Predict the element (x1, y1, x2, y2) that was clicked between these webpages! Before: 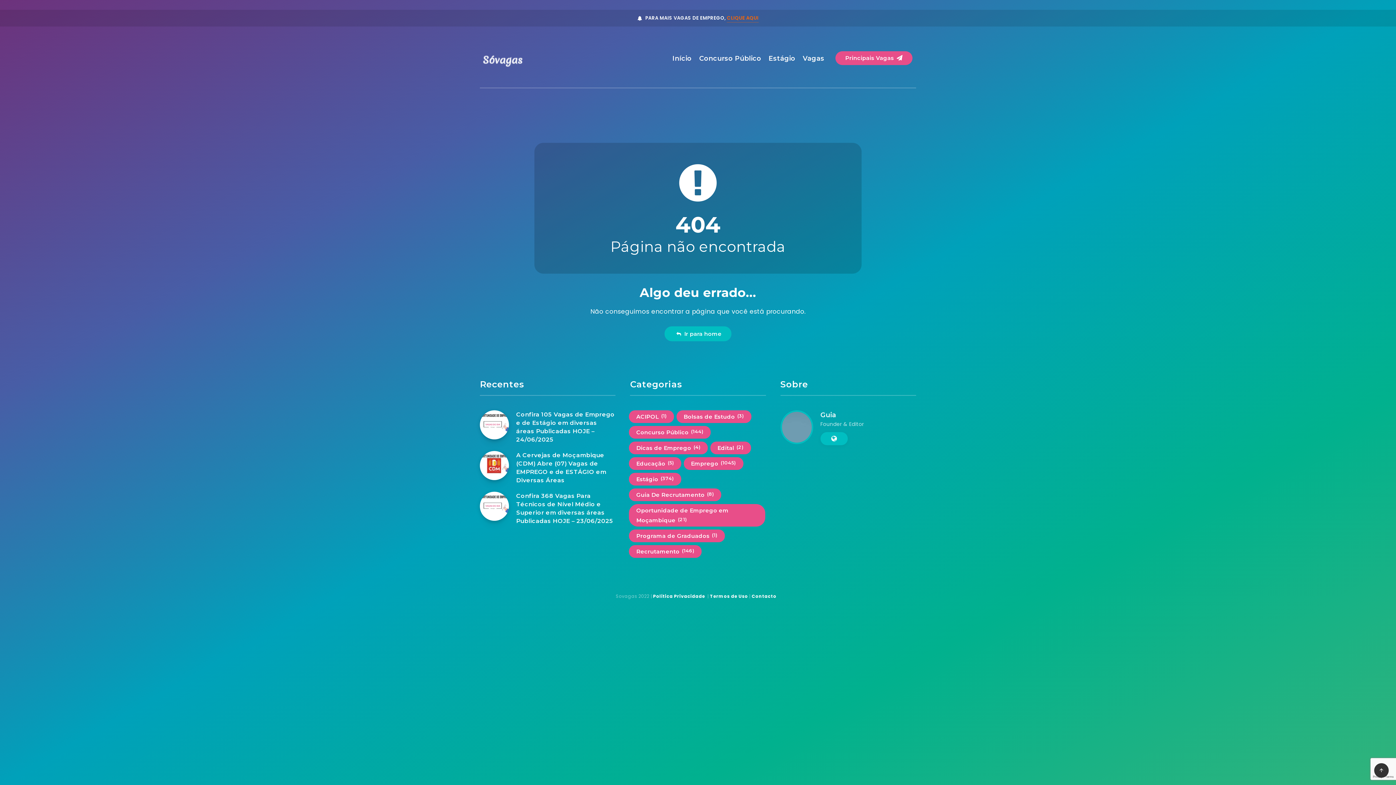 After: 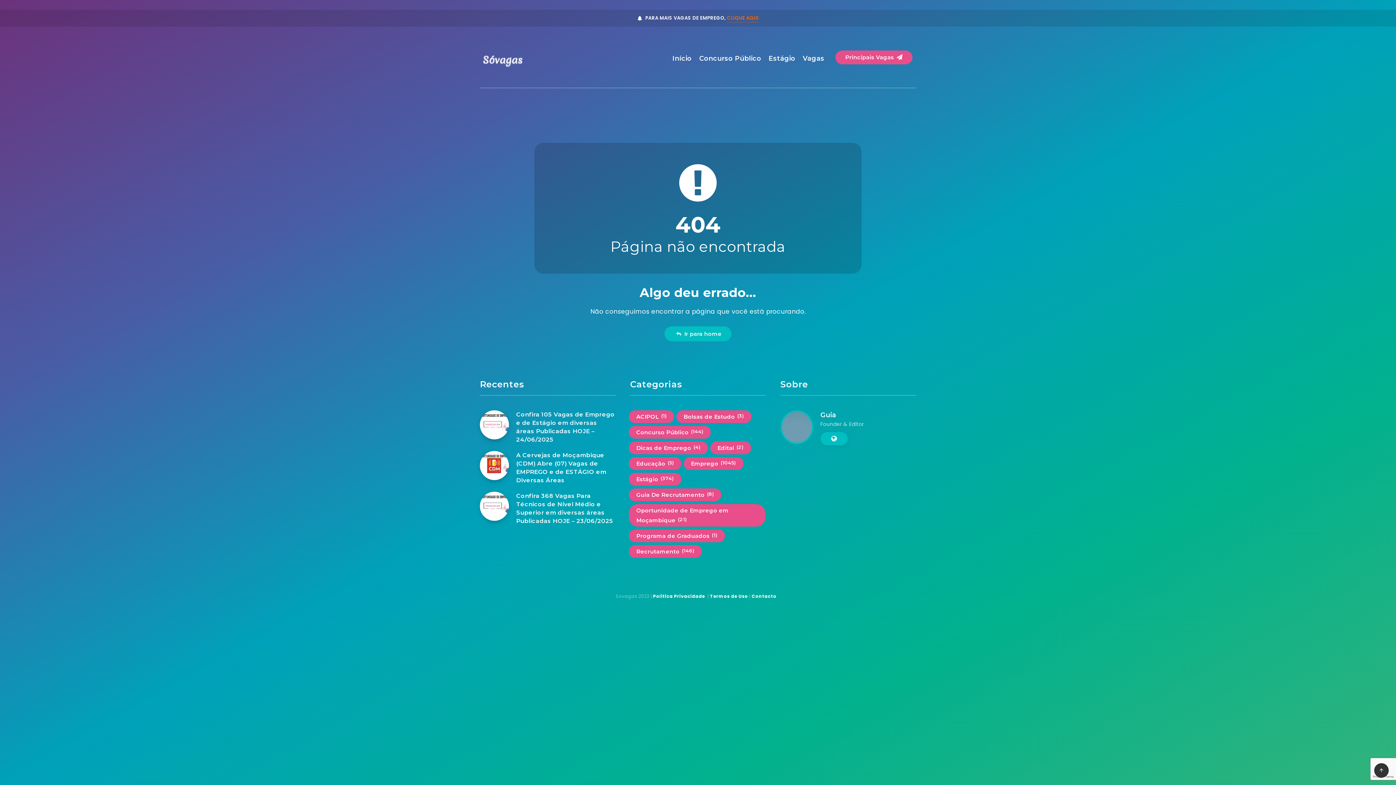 Action: bbox: (835, 51, 912, 65) label: Principais Vagas 